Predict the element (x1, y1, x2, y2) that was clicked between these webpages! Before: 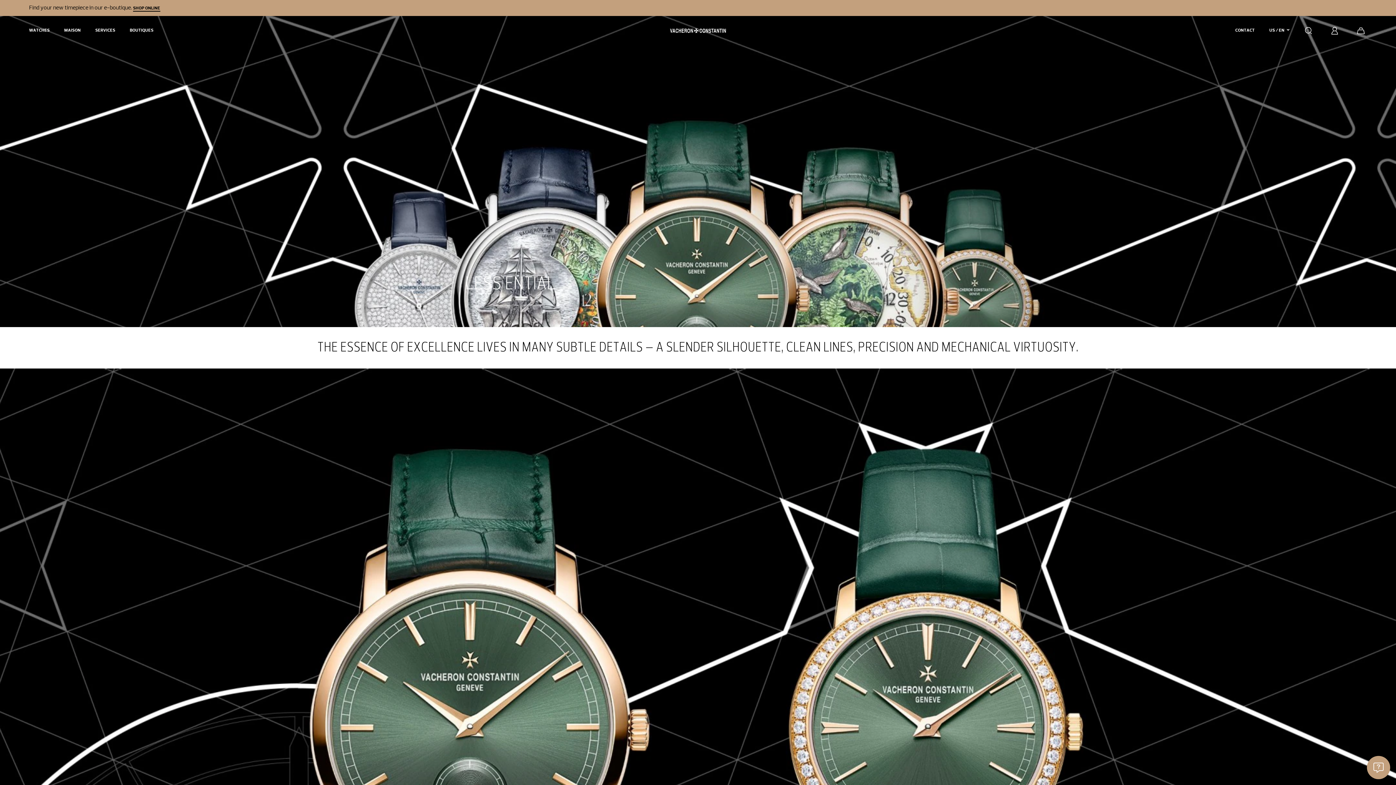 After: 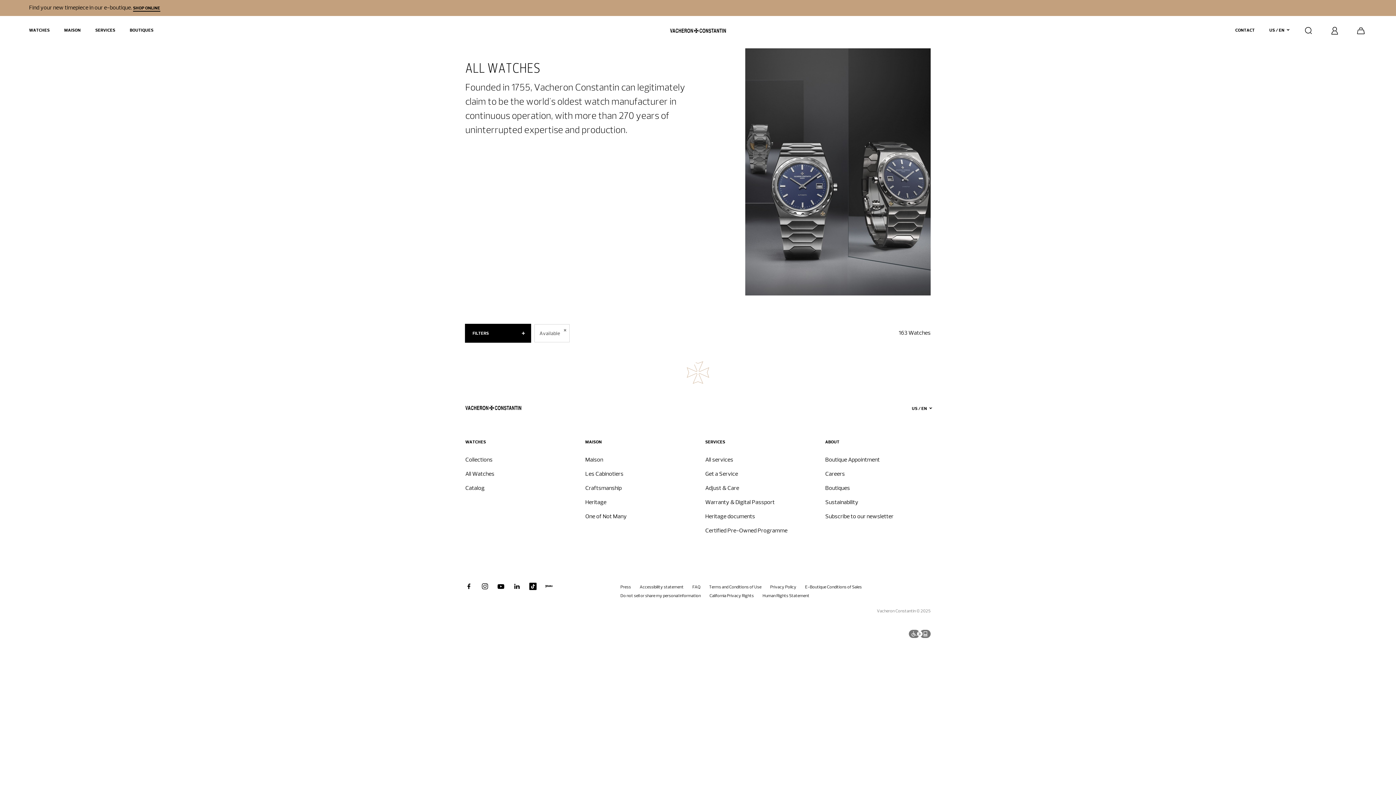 Action: label: SHOP ONLINE bbox: (133, 5, 160, 11)